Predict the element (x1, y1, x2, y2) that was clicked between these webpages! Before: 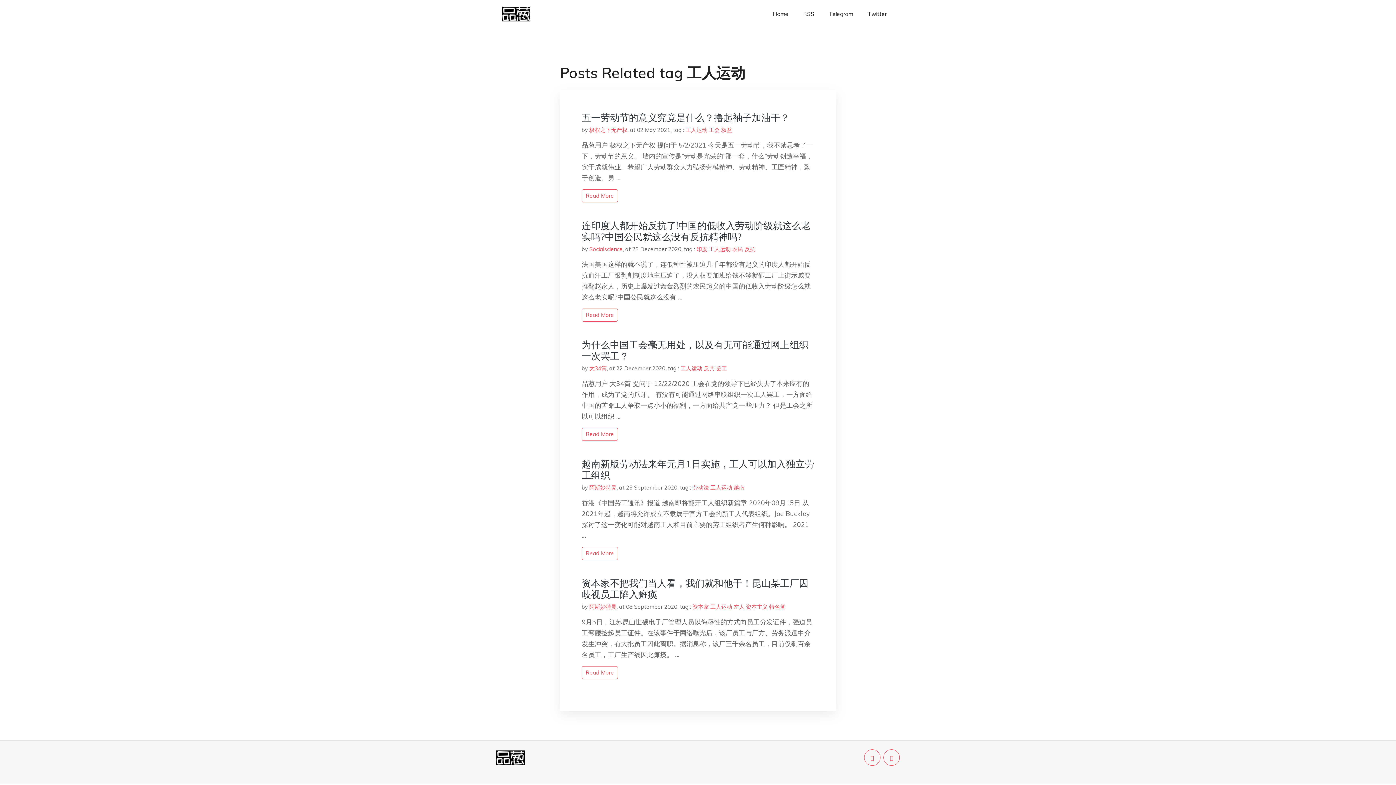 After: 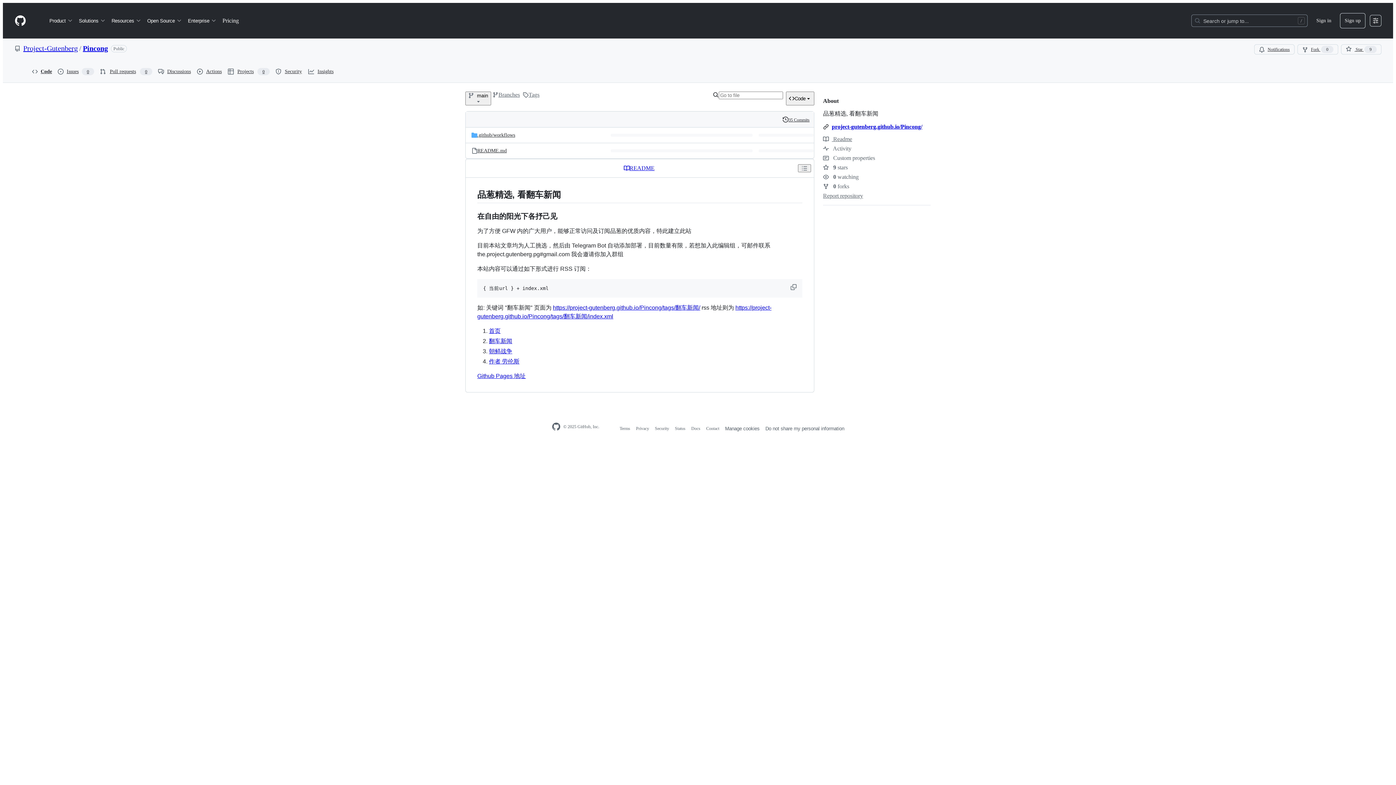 Action: bbox: (883, 749, 900, 766)